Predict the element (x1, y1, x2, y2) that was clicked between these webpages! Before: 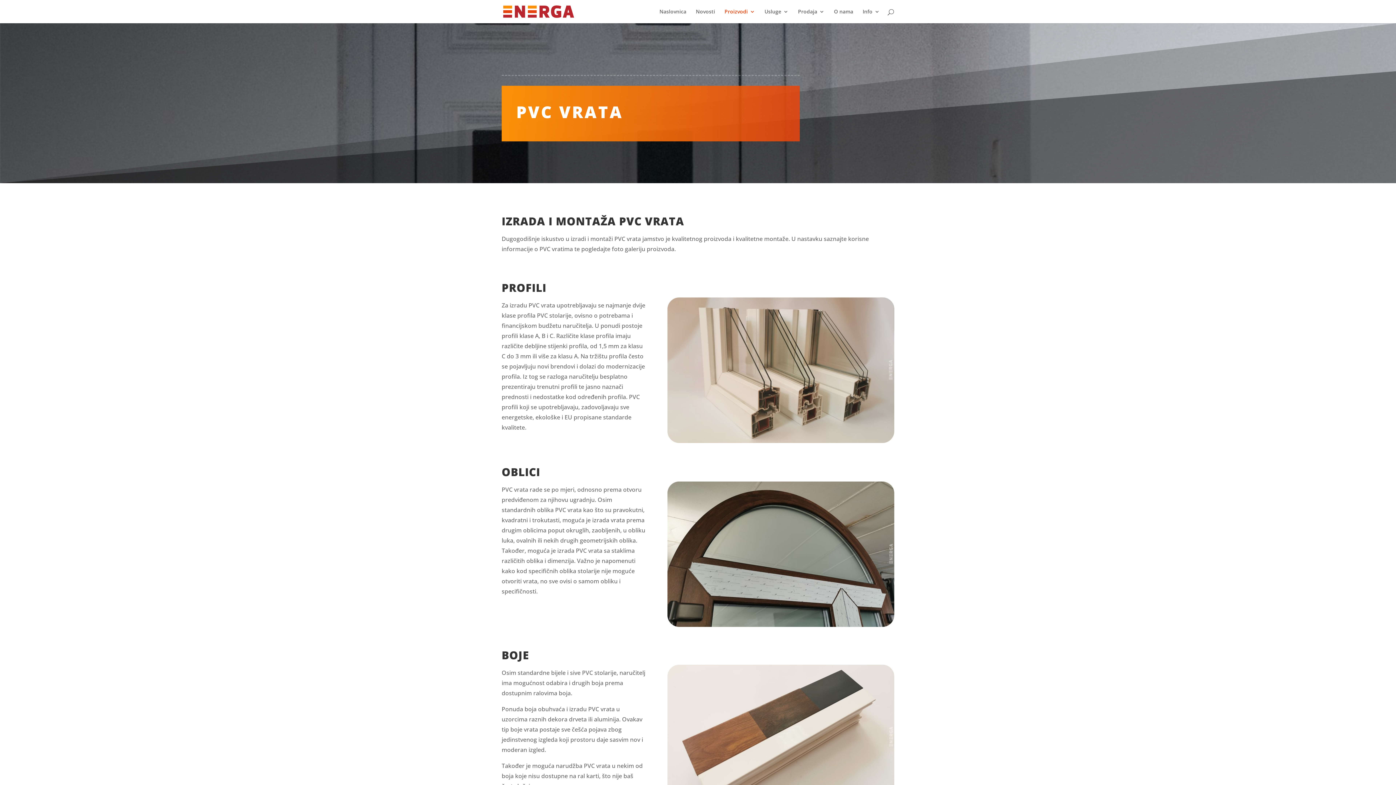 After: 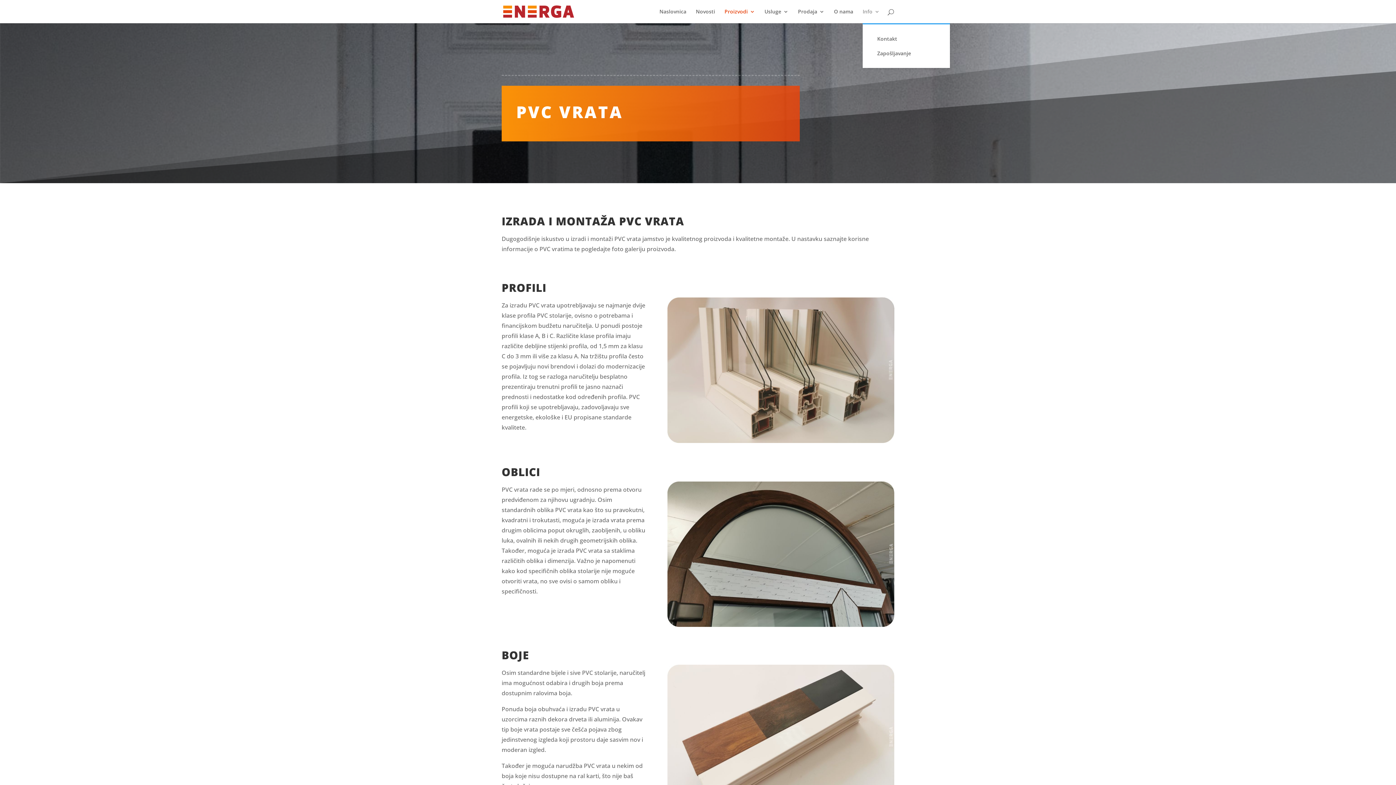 Action: label: Info bbox: (862, 9, 880, 23)